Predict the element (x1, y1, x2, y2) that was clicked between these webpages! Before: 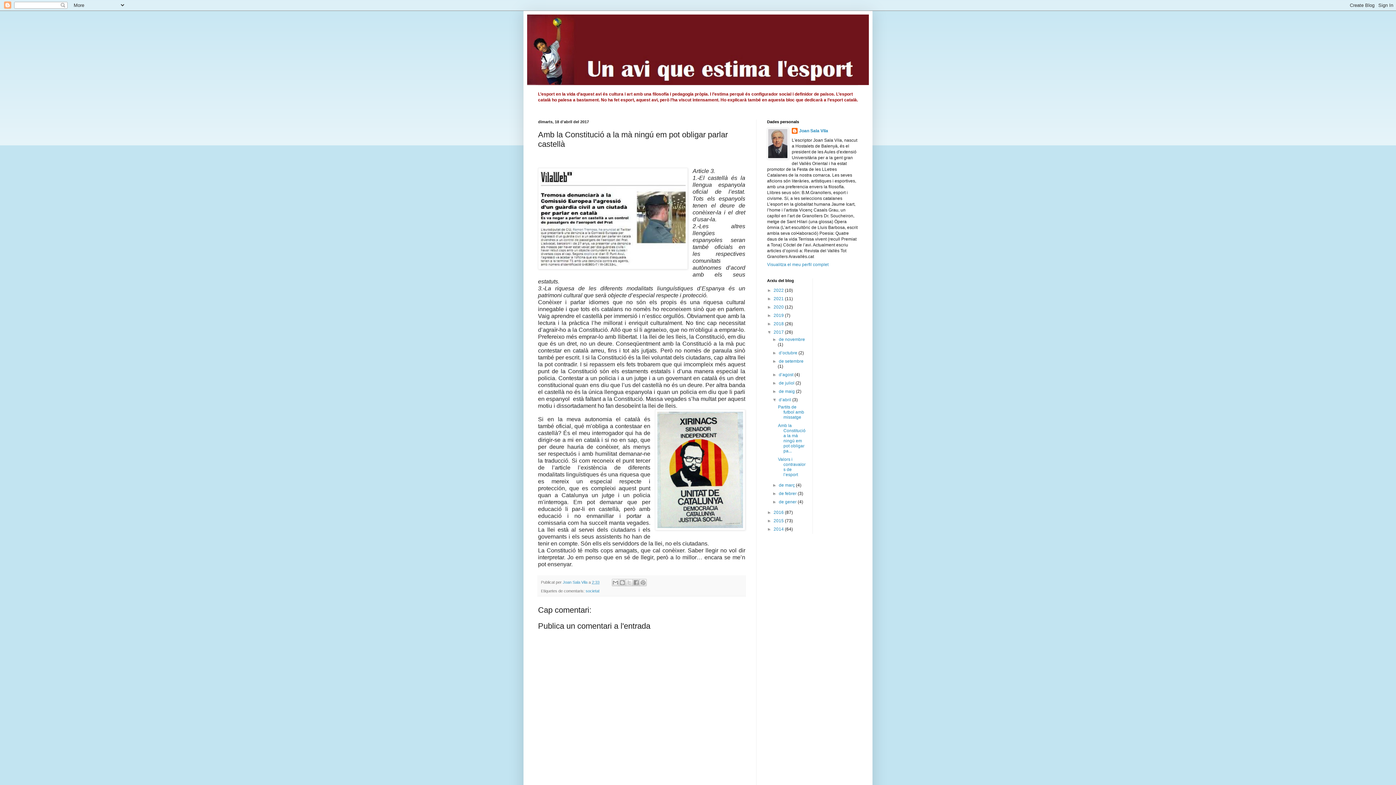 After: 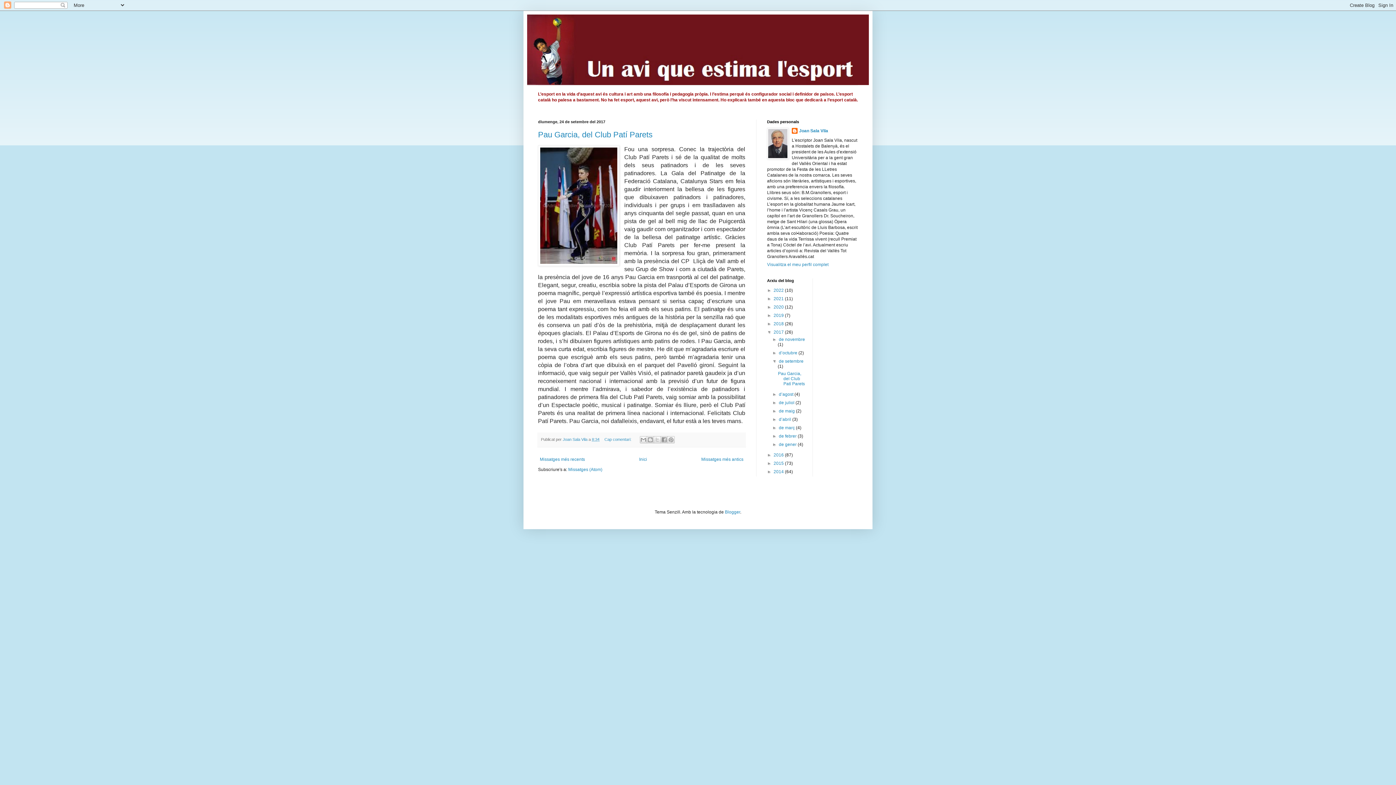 Action: bbox: (779, 358, 803, 364) label: de setembre 